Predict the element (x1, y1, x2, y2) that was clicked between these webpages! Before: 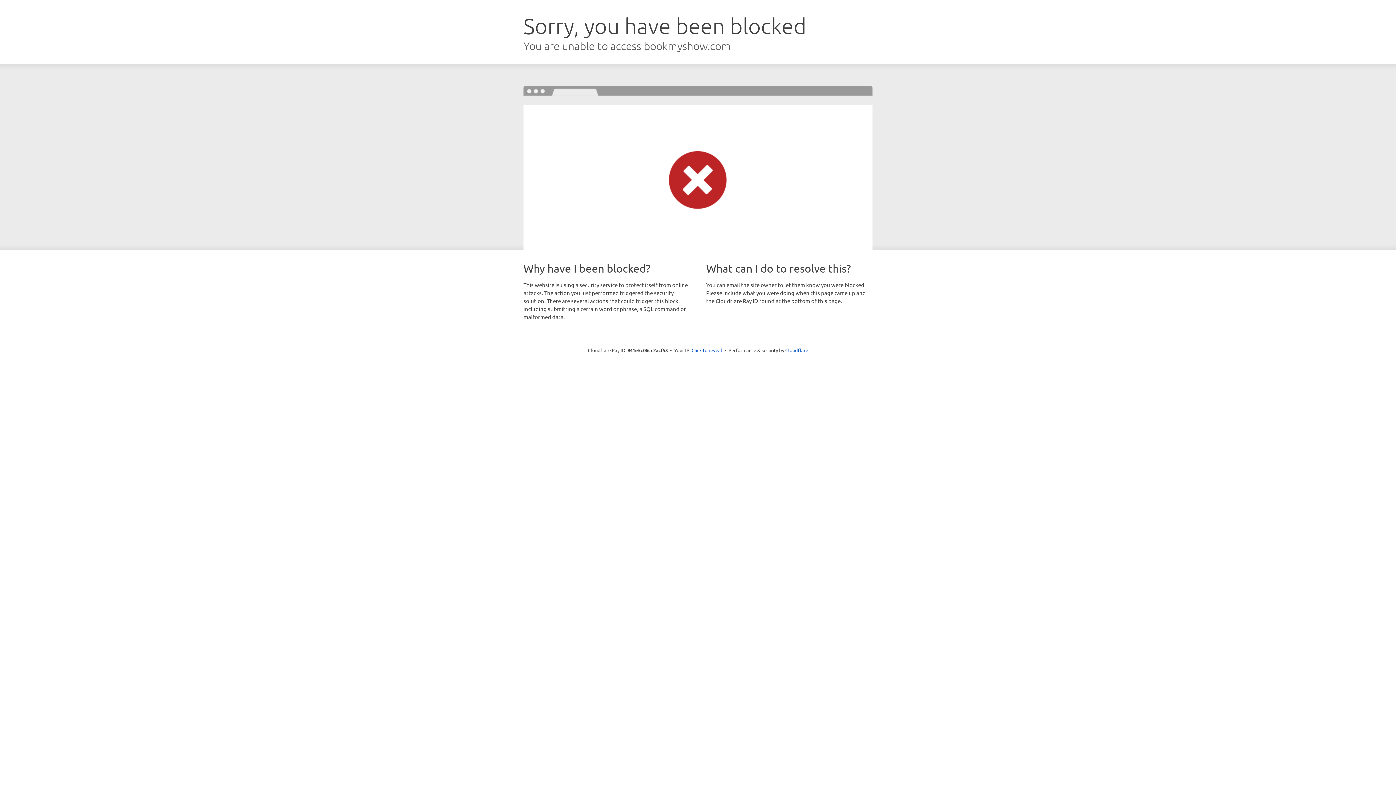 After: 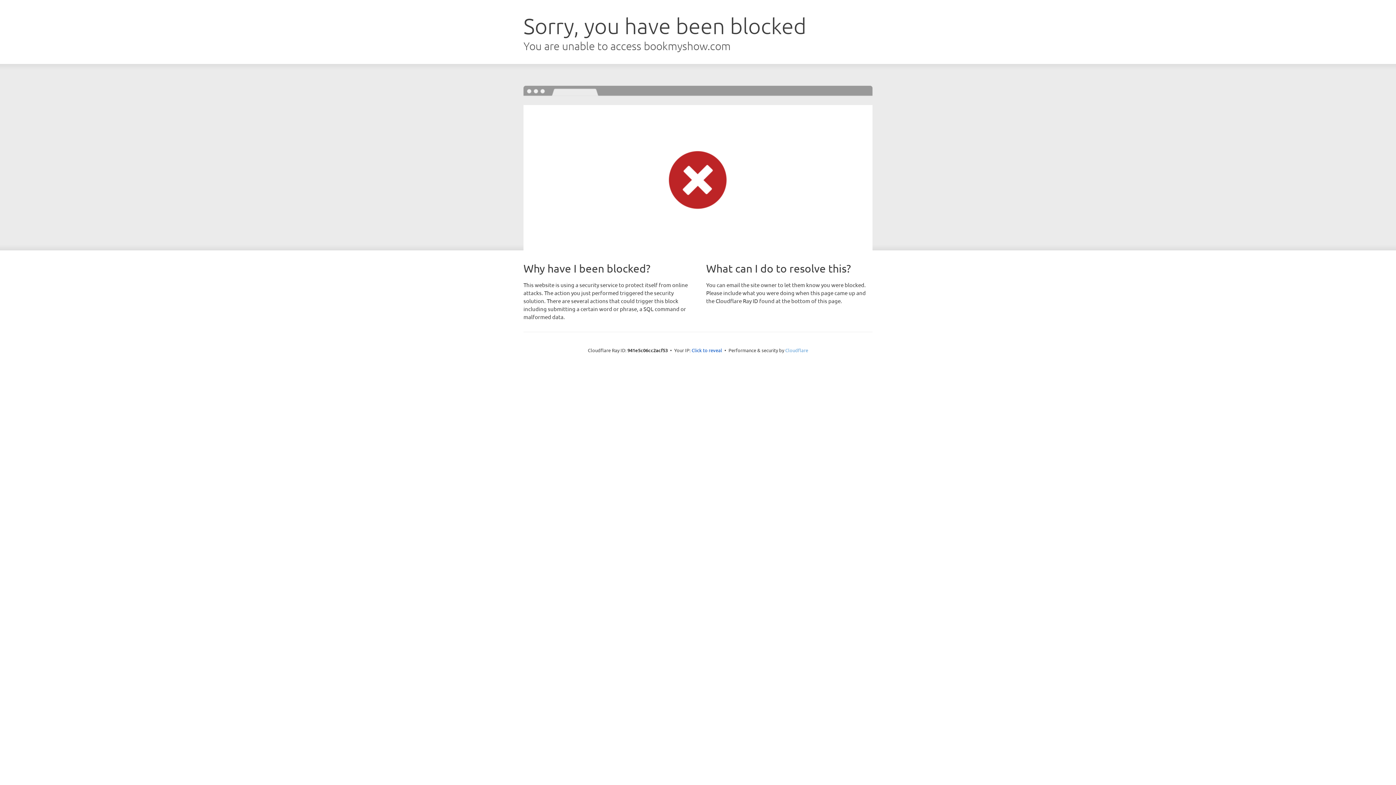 Action: bbox: (785, 347, 808, 353) label: Cloudflare